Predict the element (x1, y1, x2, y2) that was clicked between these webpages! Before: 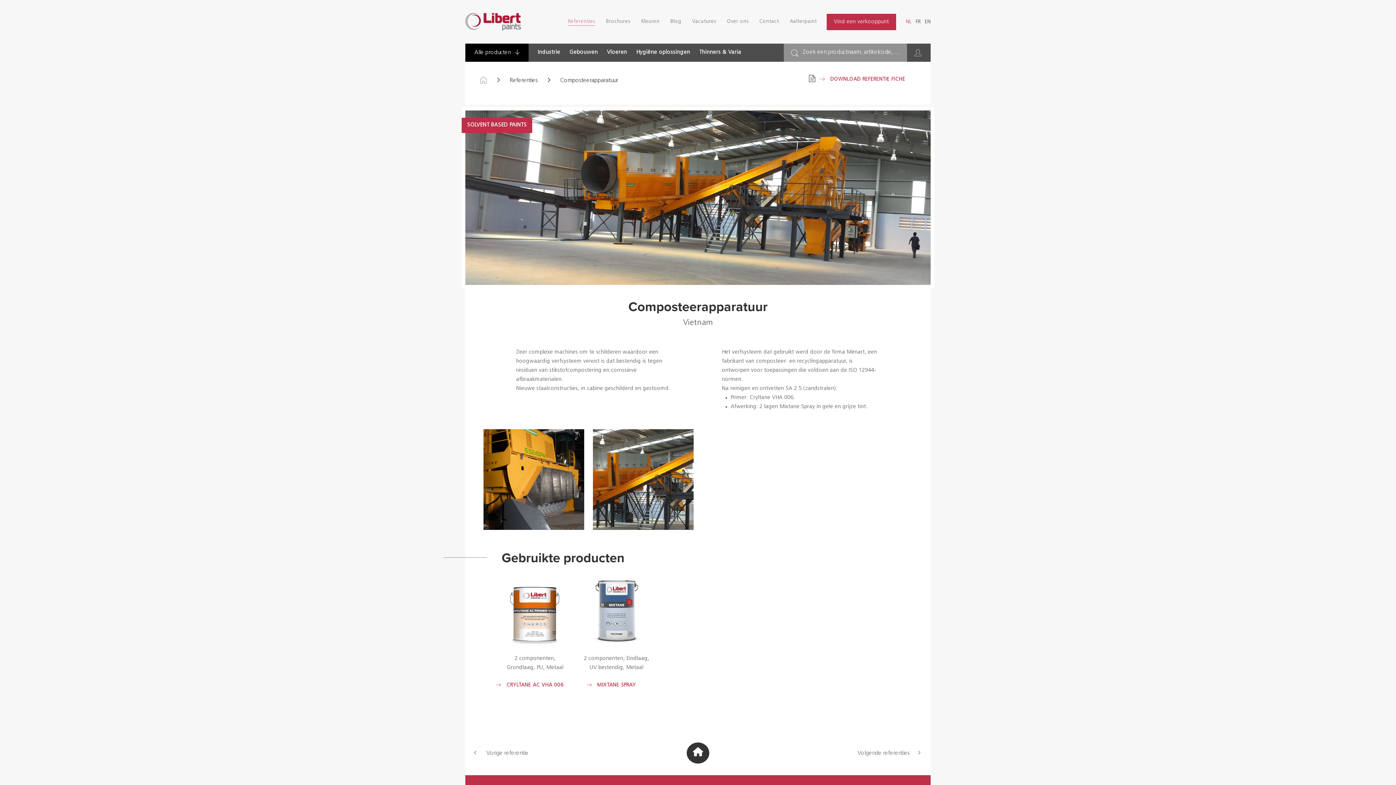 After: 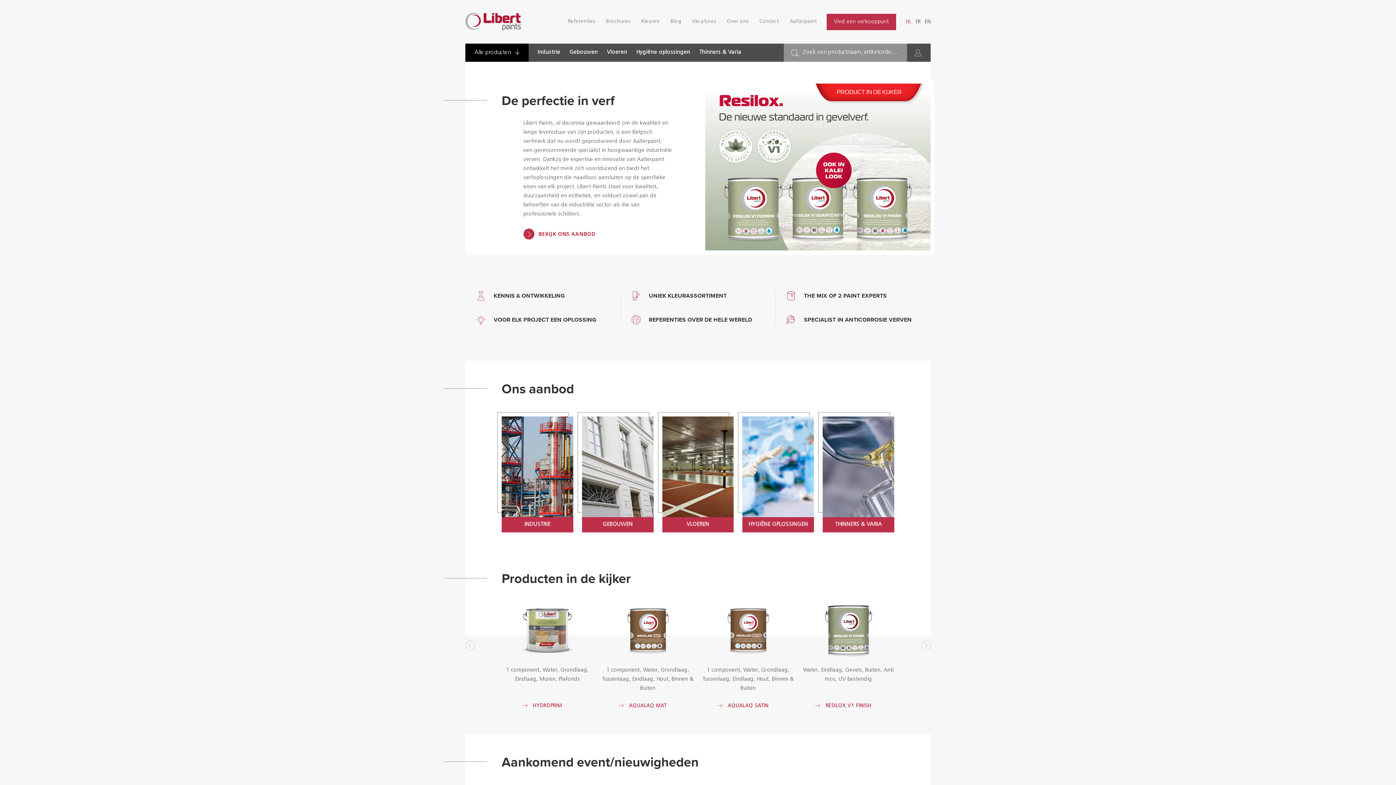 Action: label: Home bbox: (480, 76, 487, 85)